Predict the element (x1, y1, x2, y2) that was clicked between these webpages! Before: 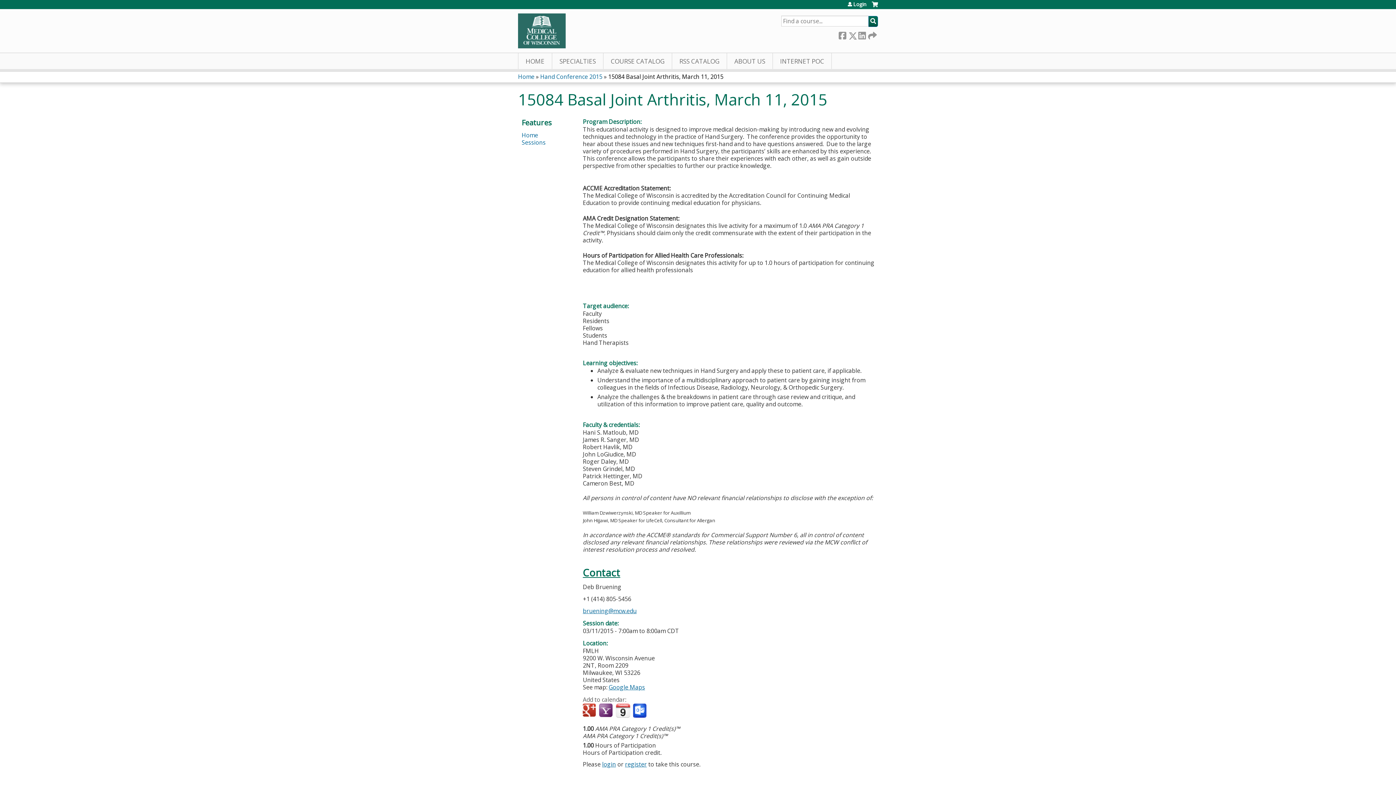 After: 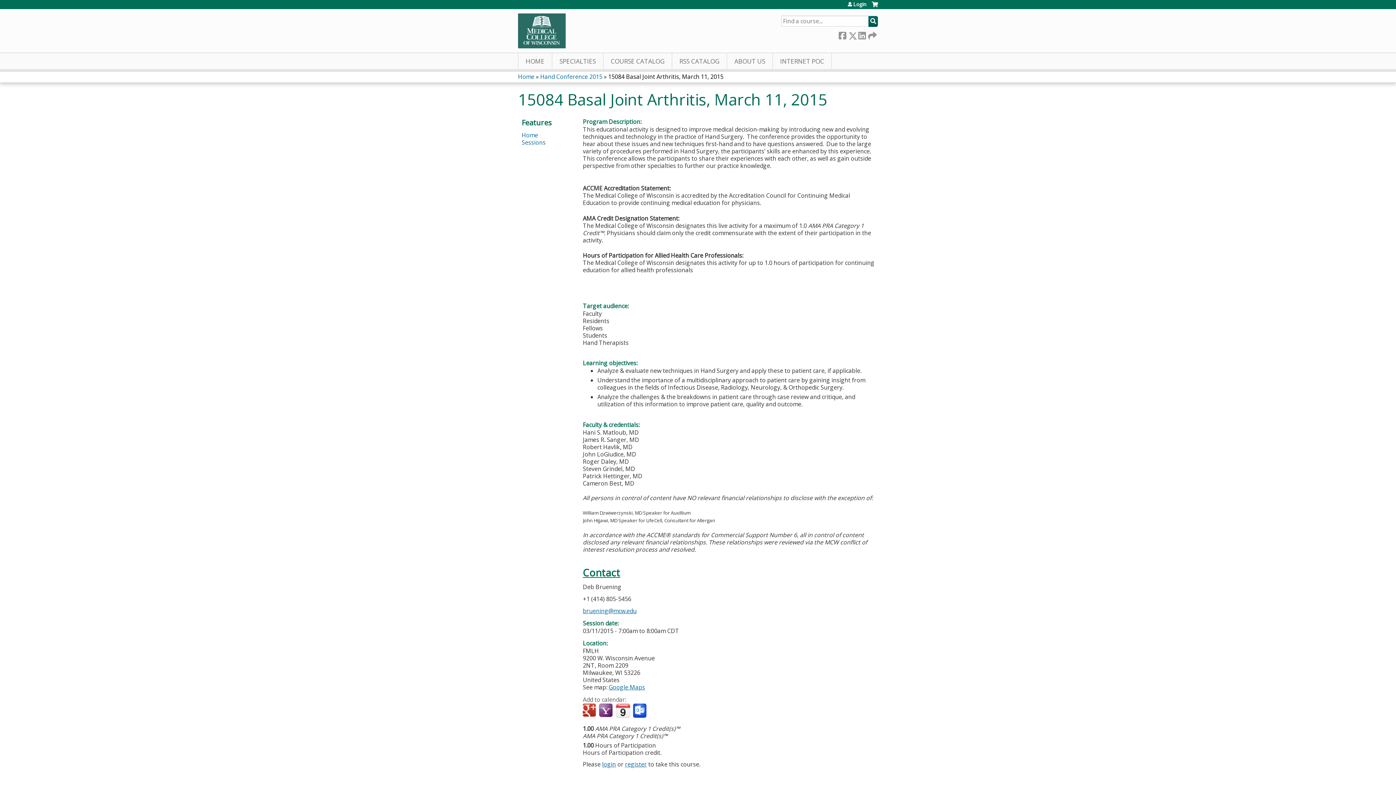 Action: label: bruening@mcw.edu bbox: (582, 607, 636, 615)